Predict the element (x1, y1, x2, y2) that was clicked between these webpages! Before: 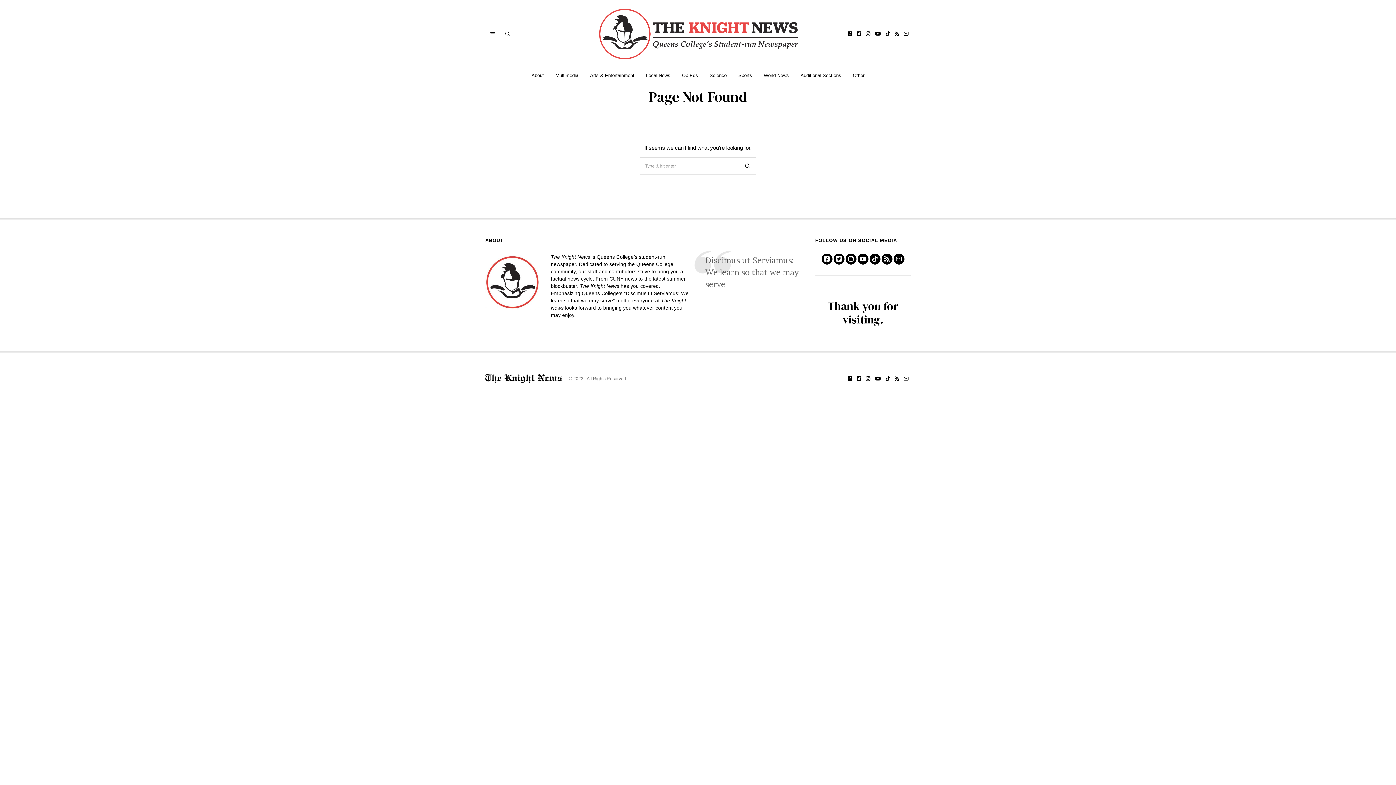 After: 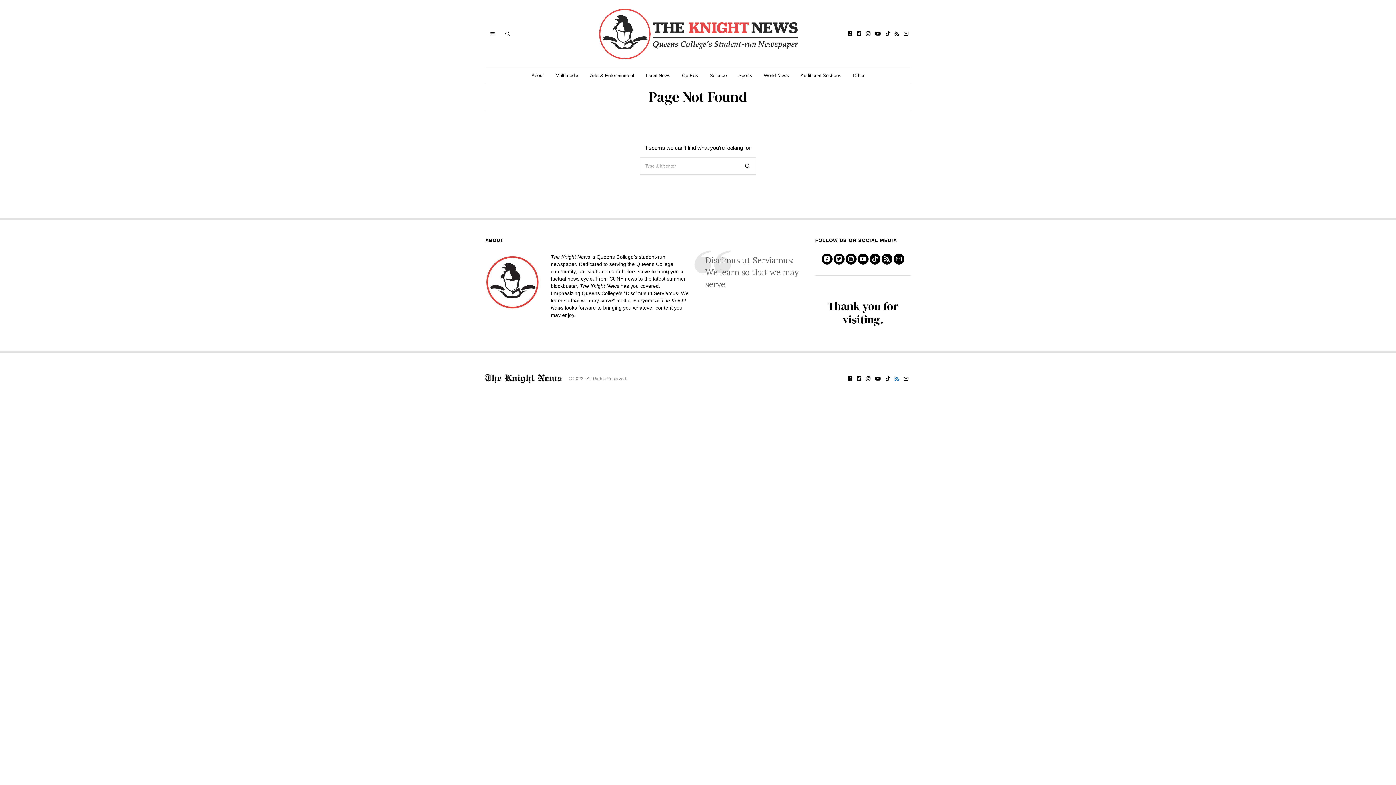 Action: bbox: (893, 374, 901, 383)